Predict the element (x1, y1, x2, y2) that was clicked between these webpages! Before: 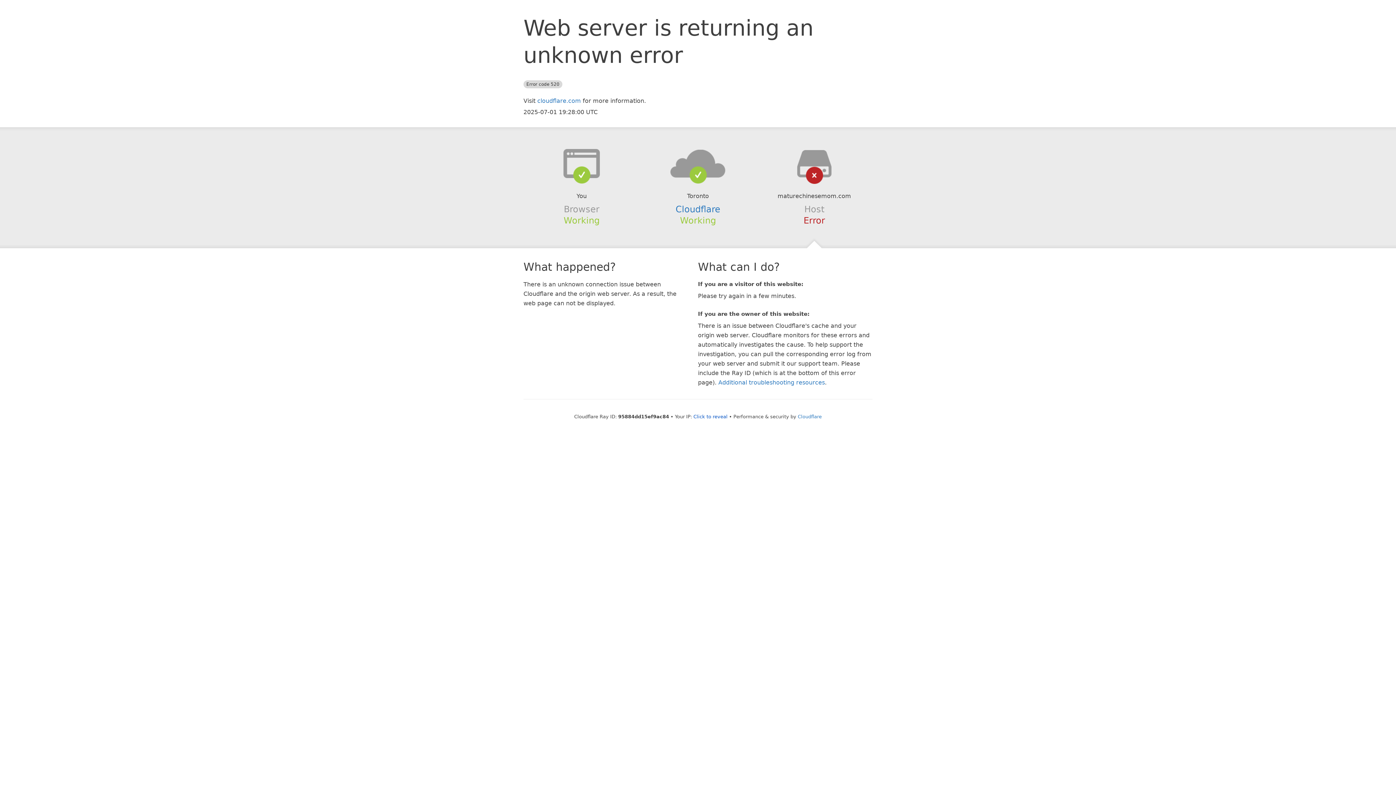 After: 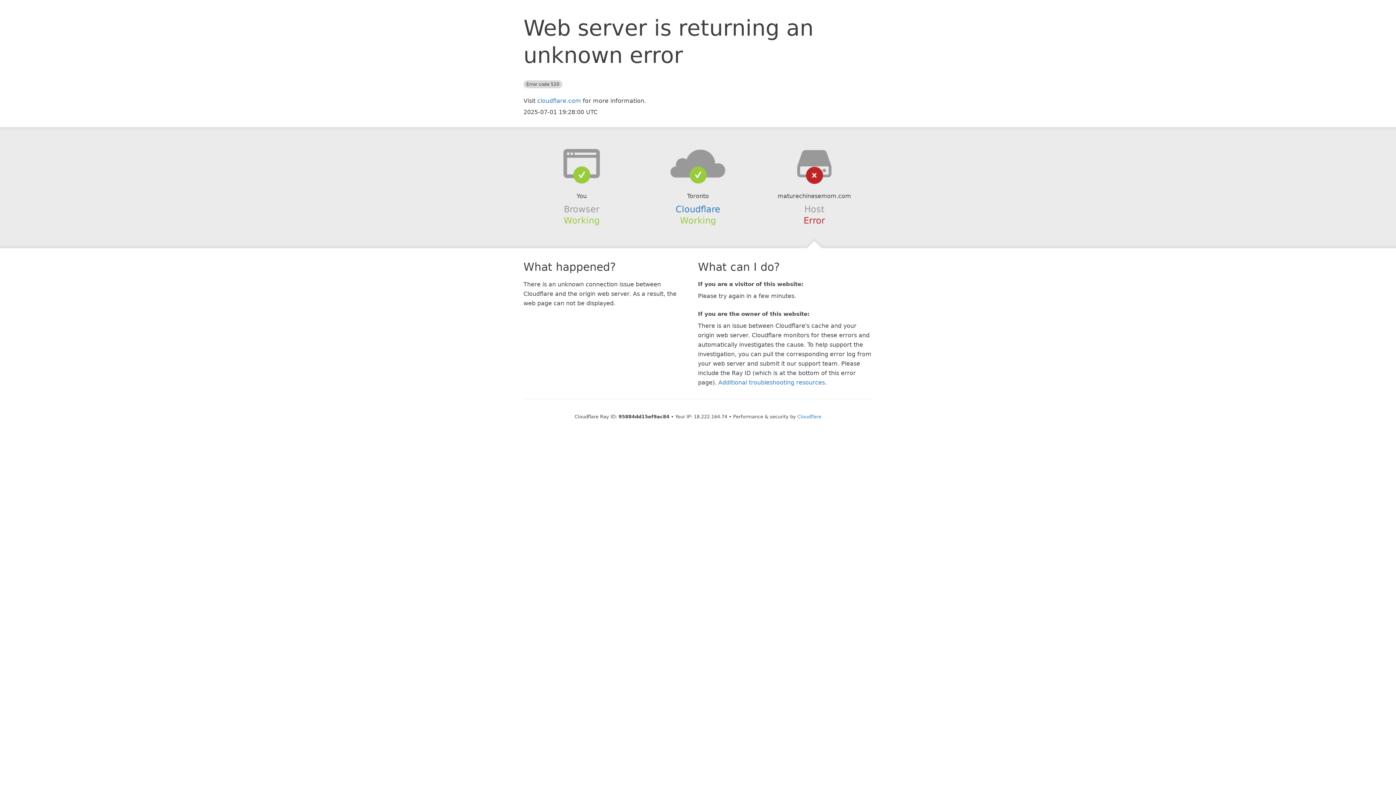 Action: label: Click to reveal bbox: (693, 414, 727, 419)